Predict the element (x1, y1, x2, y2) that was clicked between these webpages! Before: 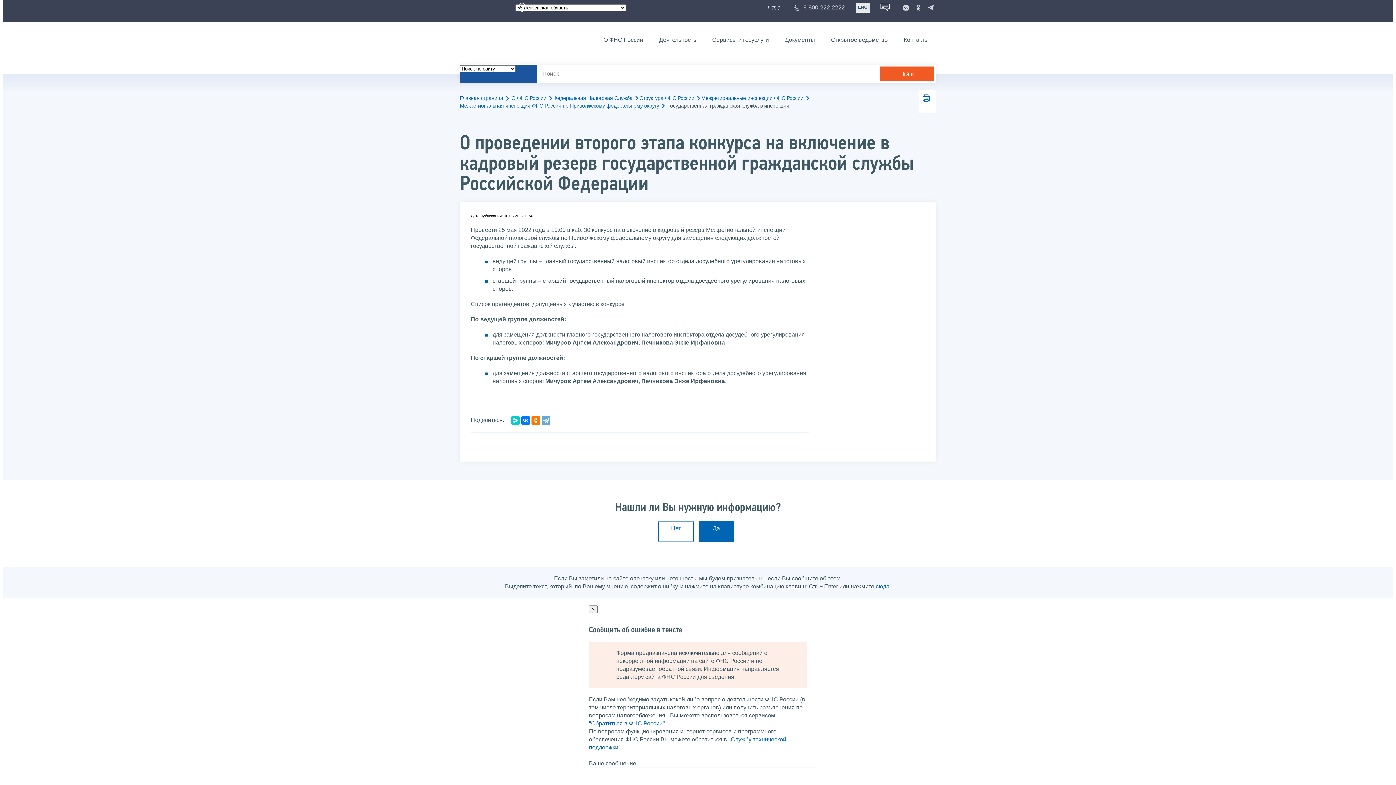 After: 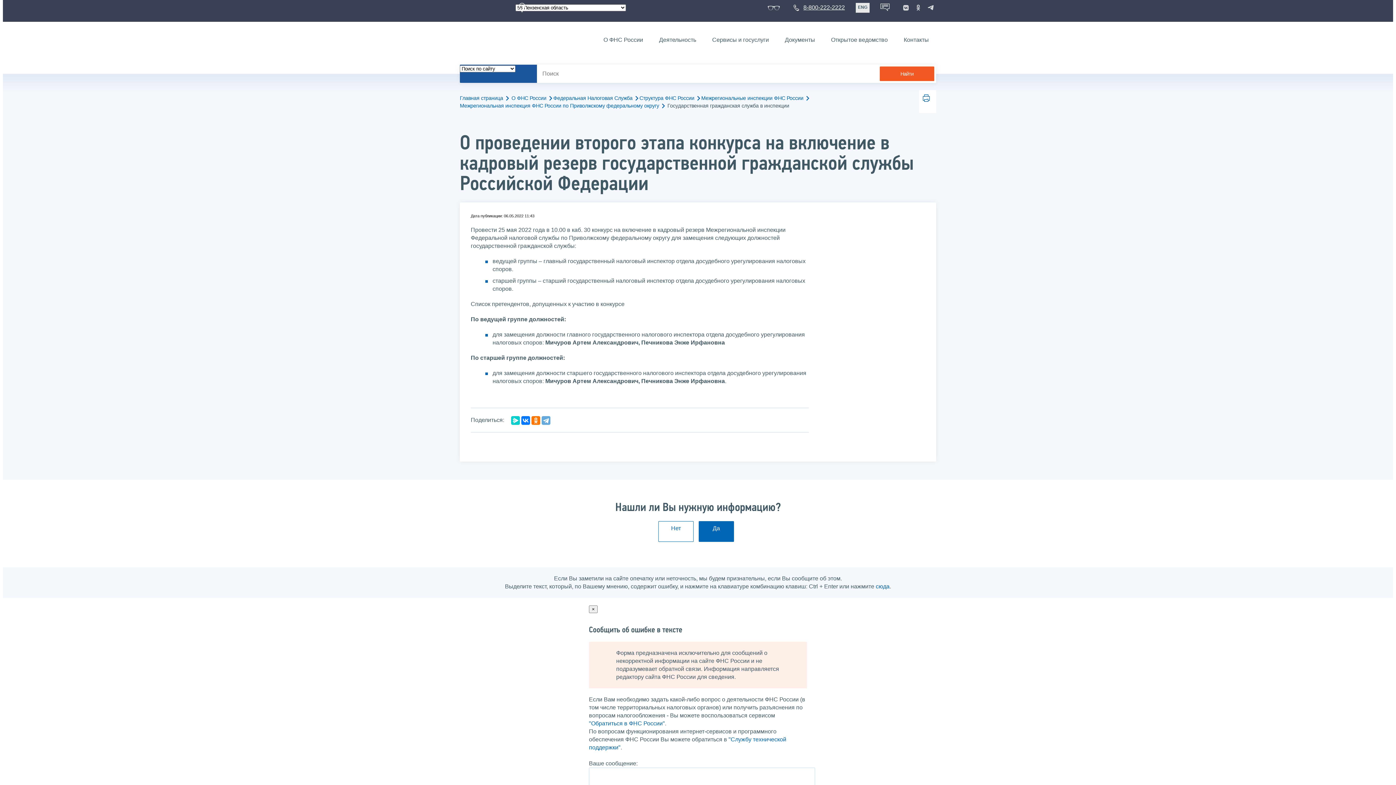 Action: bbox: (793, 4, 845, 10) label:  8-800-222-2222